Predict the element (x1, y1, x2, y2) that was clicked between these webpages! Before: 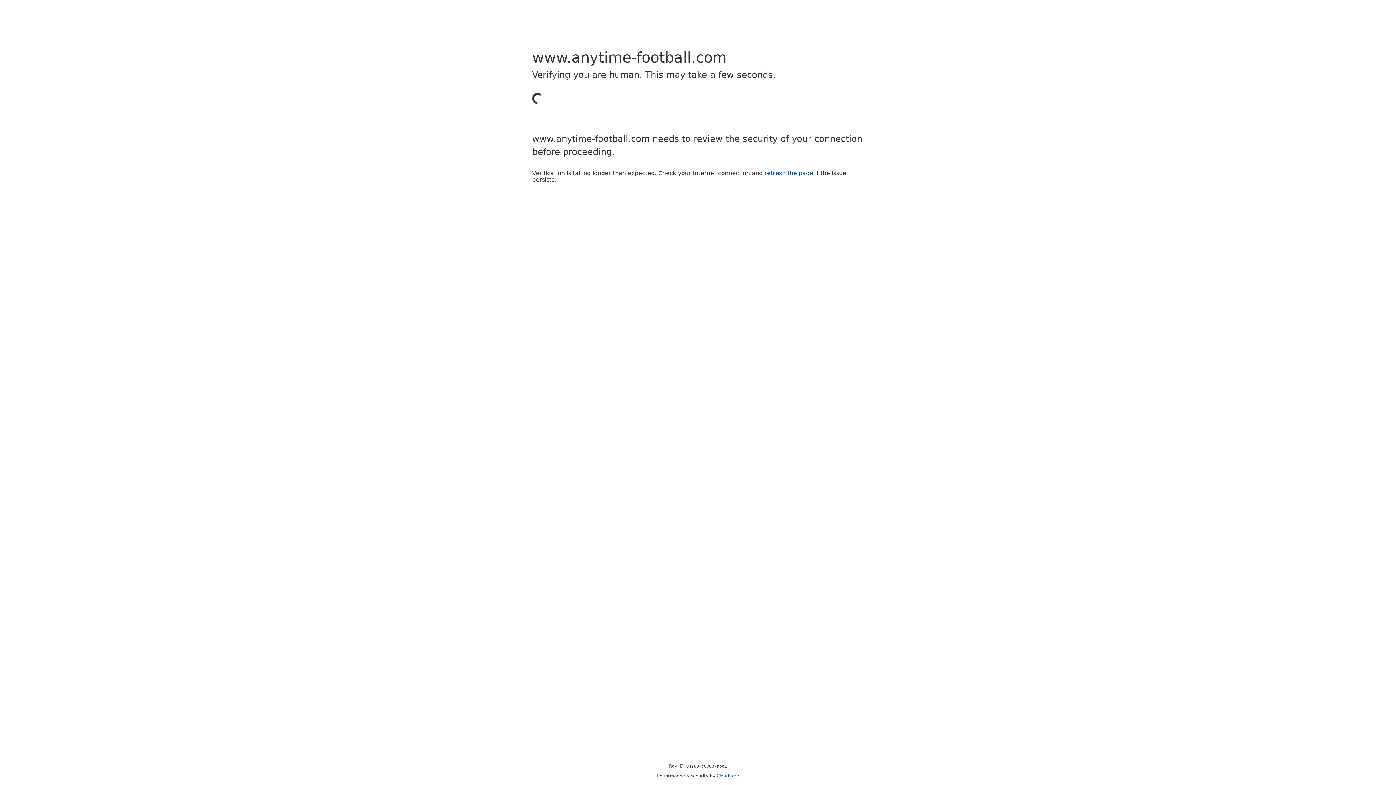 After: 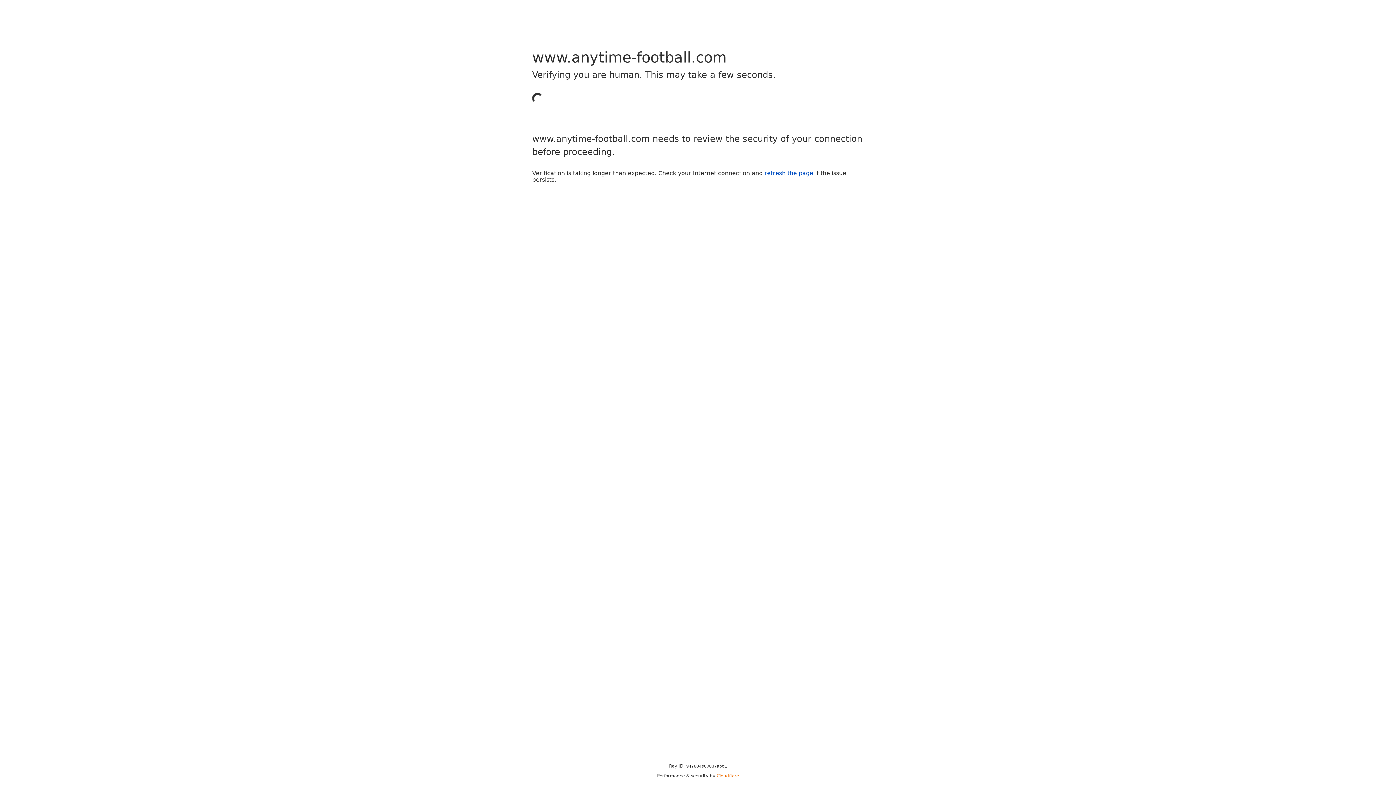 Action: bbox: (716, 773, 739, 778) label: Cloudflare